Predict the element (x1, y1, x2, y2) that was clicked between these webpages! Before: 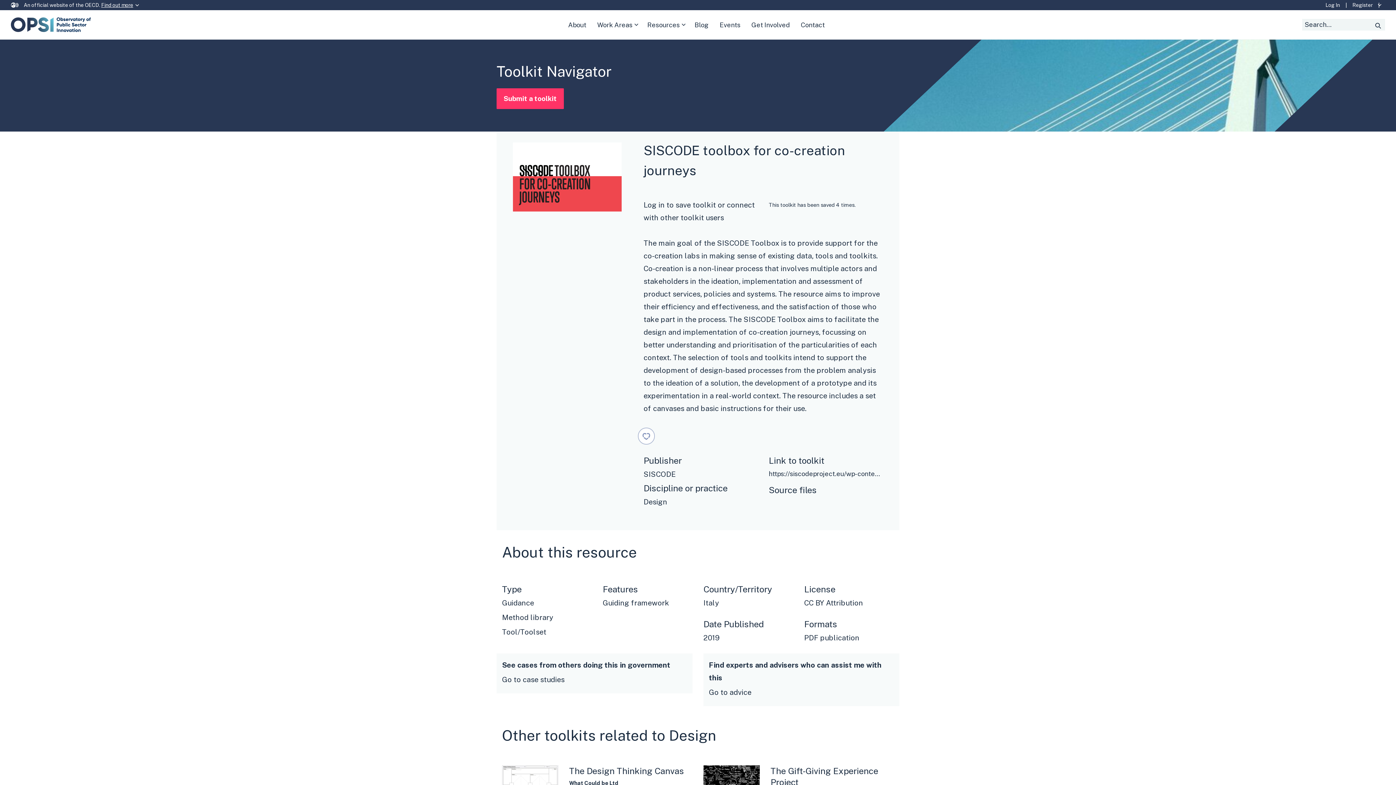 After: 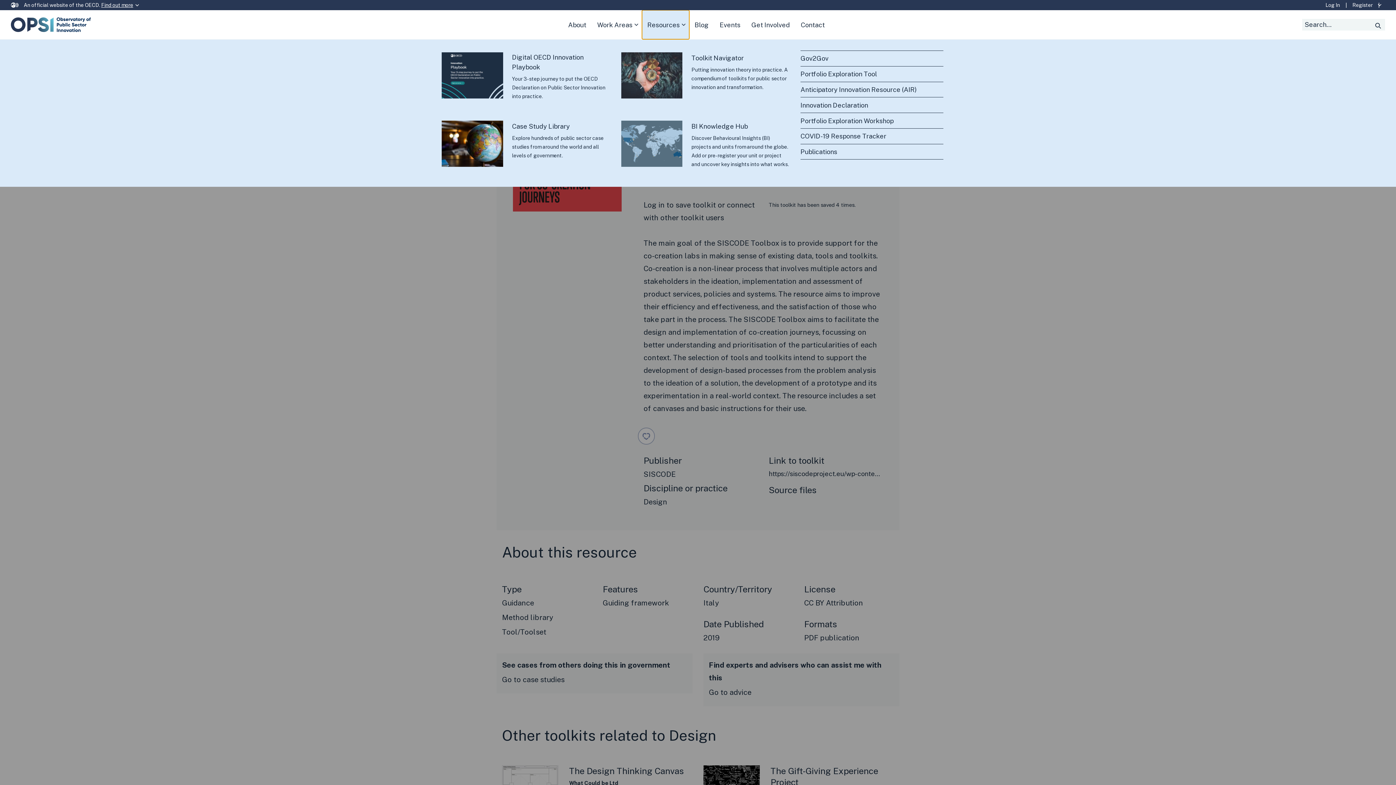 Action: bbox: (642, 10, 689, 39) label: Resources
(Expand child menu)